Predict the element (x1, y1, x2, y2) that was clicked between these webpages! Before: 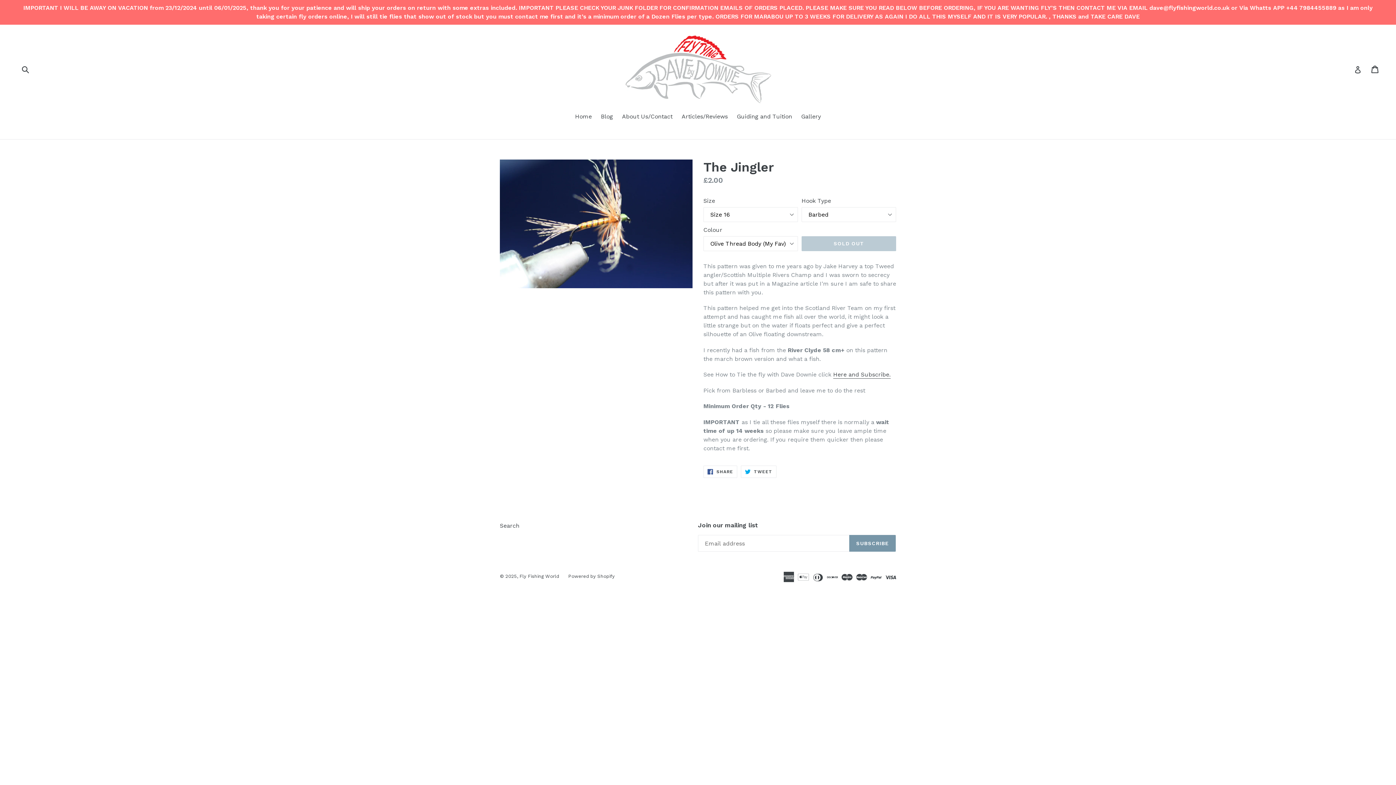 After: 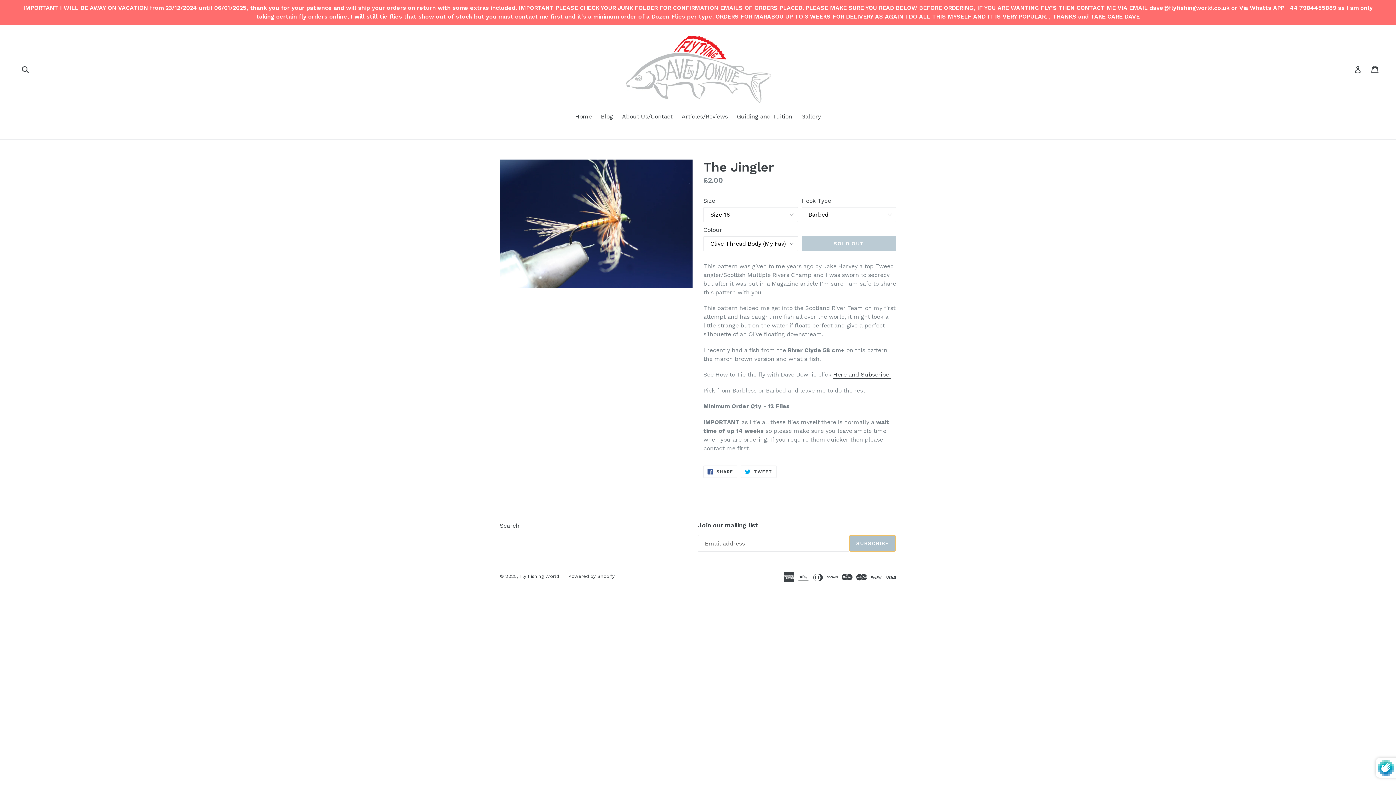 Action: label: SUBSCRIBE bbox: (849, 535, 896, 552)